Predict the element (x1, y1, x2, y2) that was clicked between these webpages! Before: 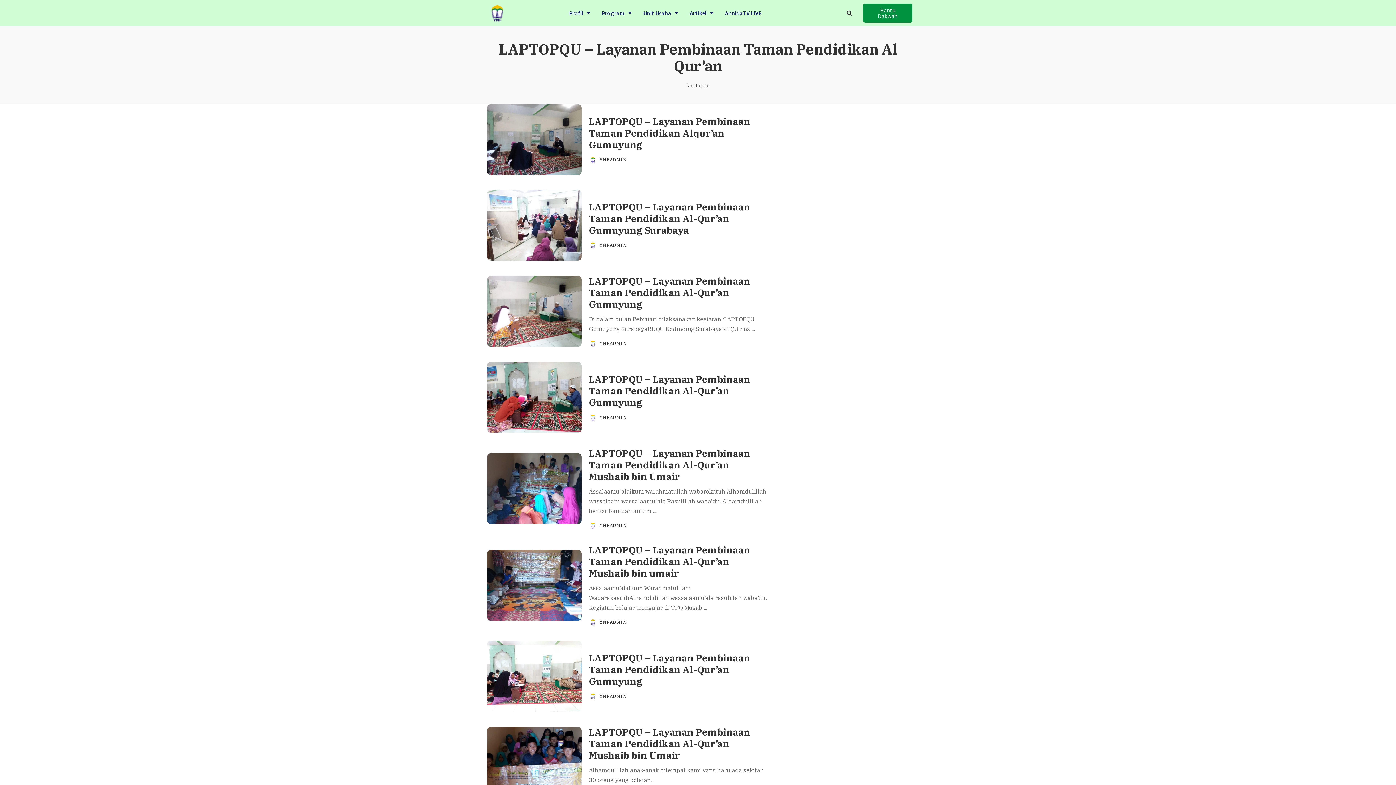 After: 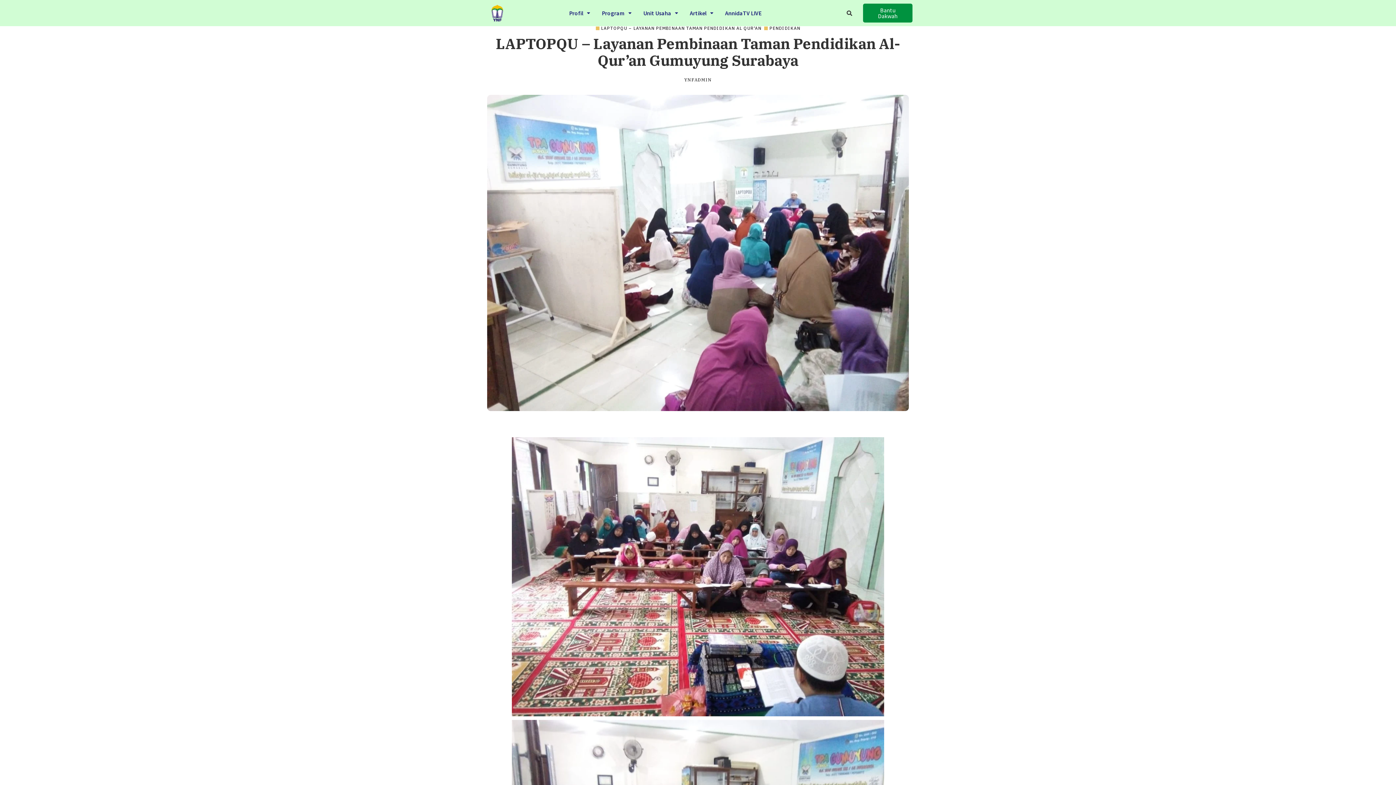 Action: bbox: (589, 200, 750, 236) label: LAPTOPQU – Layanan Pembinaan Taman Pendidikan Al-Qur’an Gumuyung Surabaya